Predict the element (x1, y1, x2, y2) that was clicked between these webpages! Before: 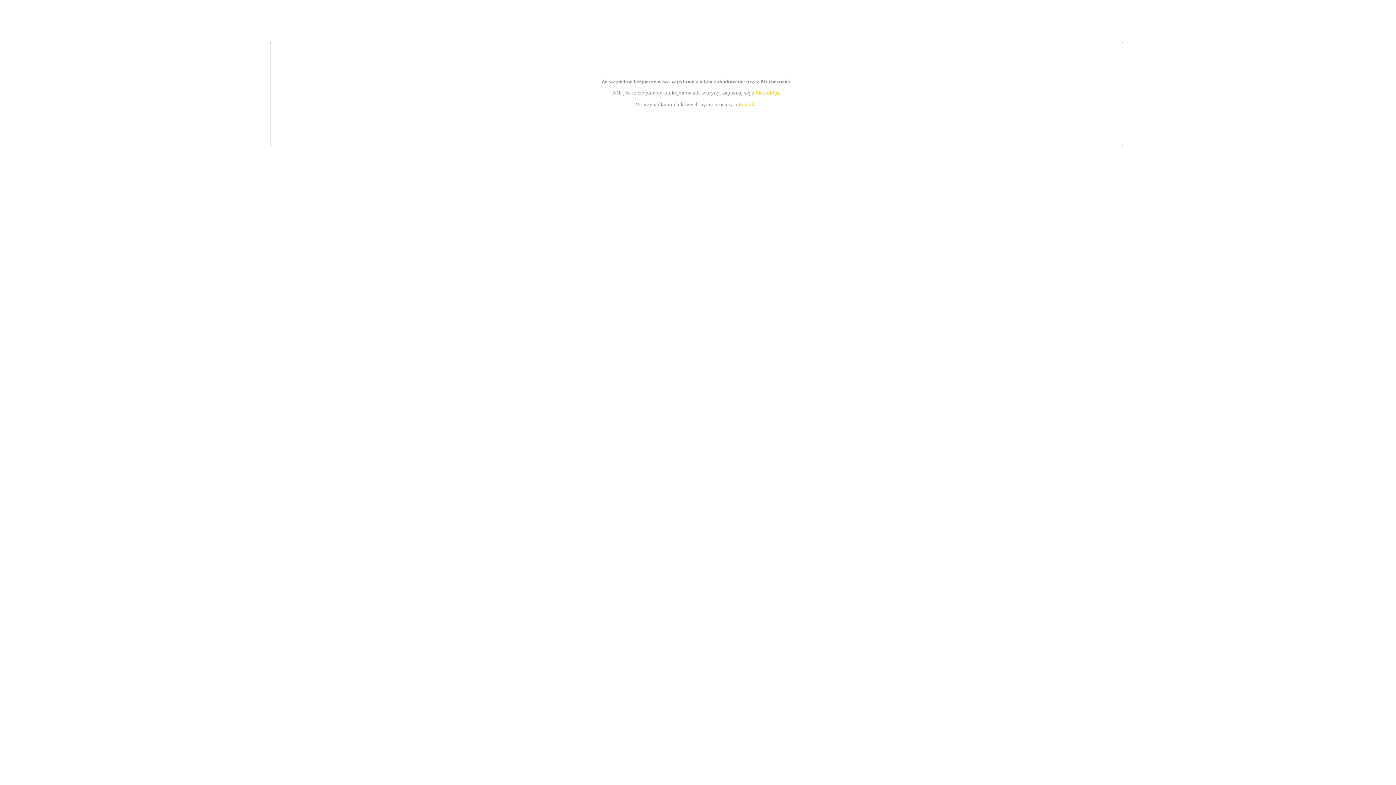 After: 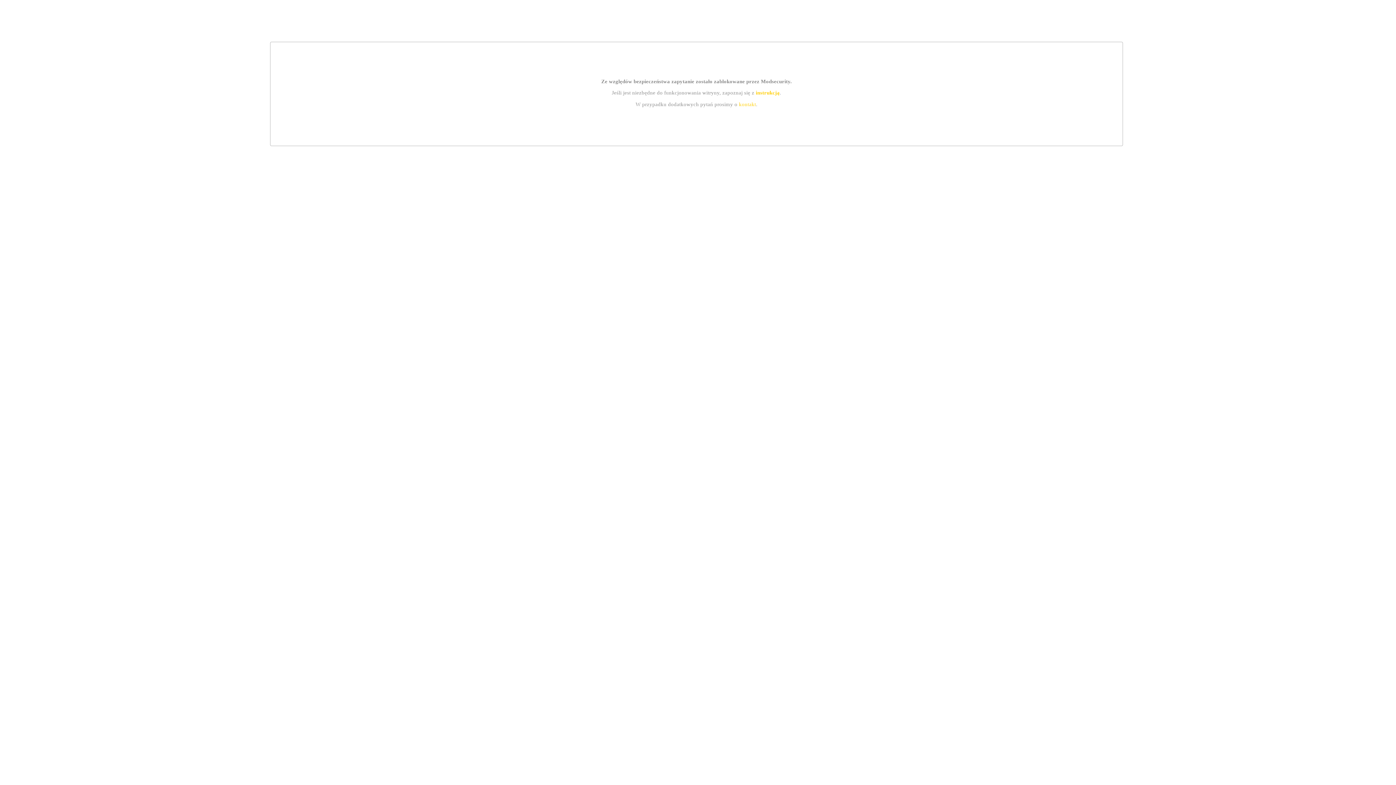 Action: bbox: (755, 89, 779, 95) label: instrukcją